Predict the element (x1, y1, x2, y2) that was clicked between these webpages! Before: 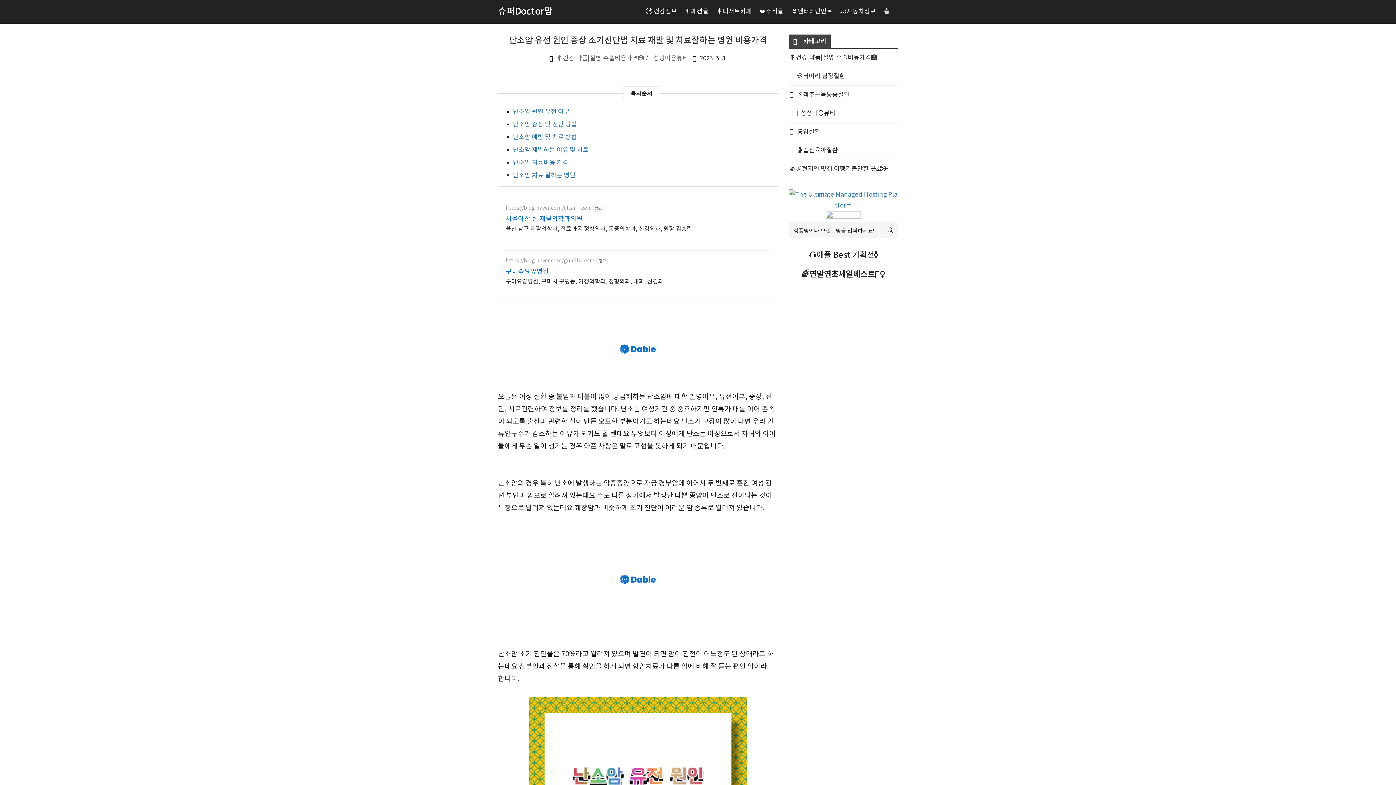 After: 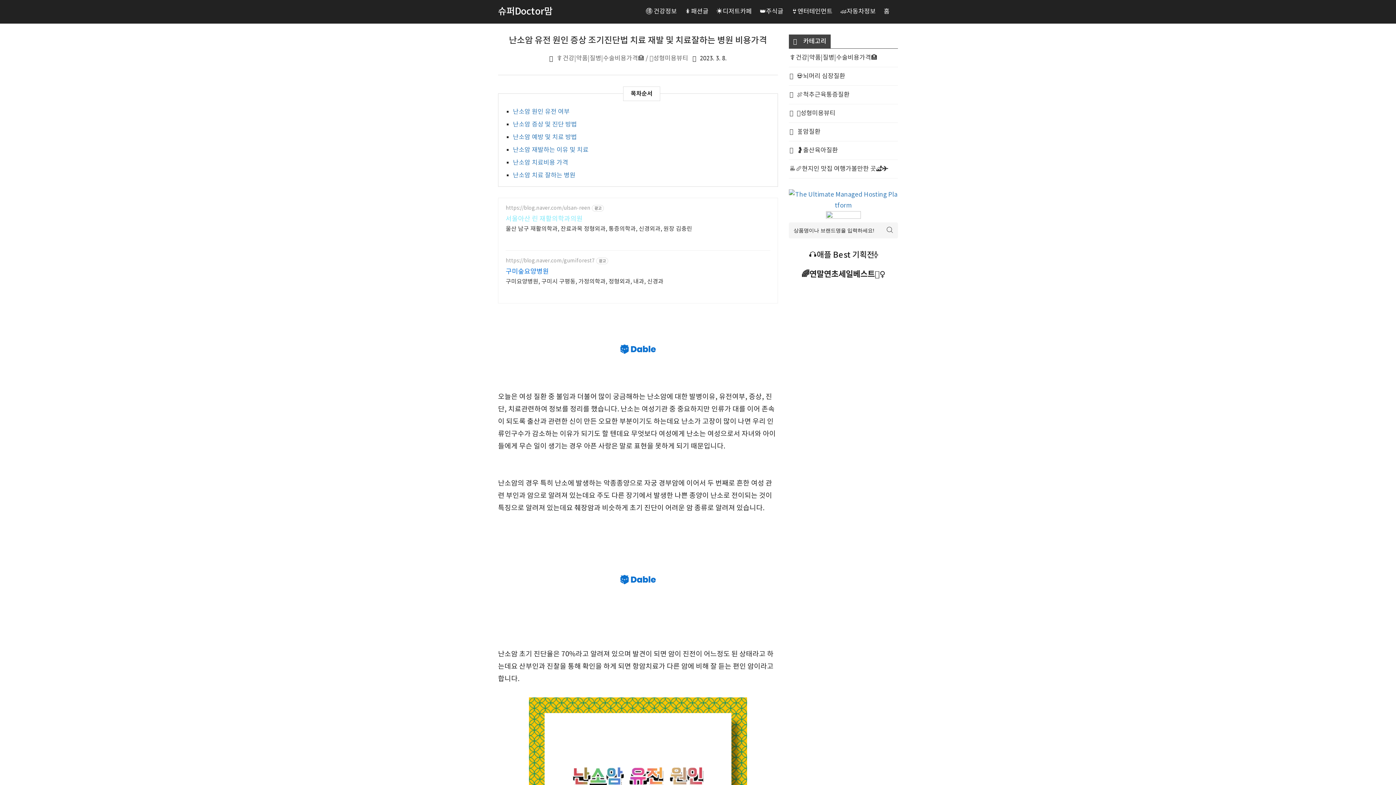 Action: bbox: (505, 214, 692, 223) label: 서울아산 린 재활의학과의원